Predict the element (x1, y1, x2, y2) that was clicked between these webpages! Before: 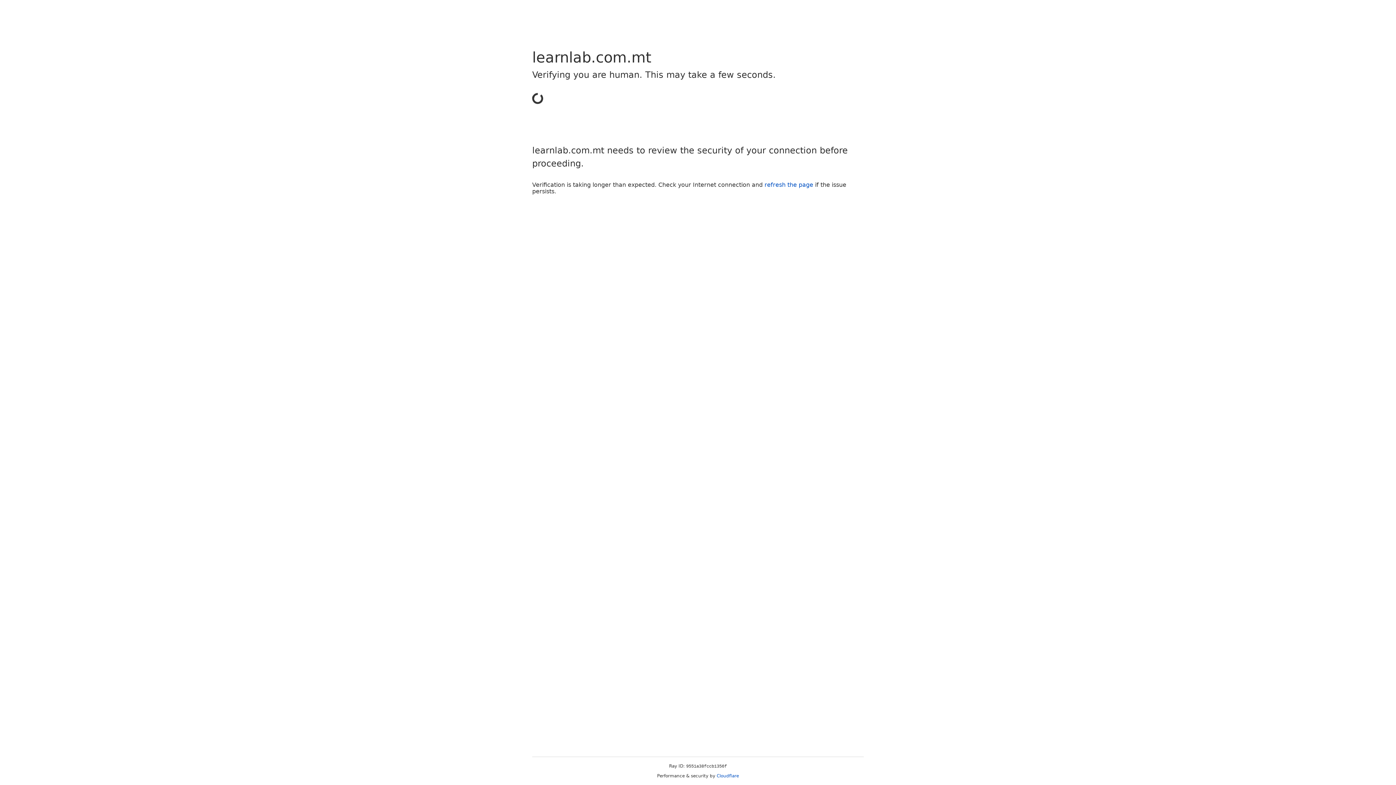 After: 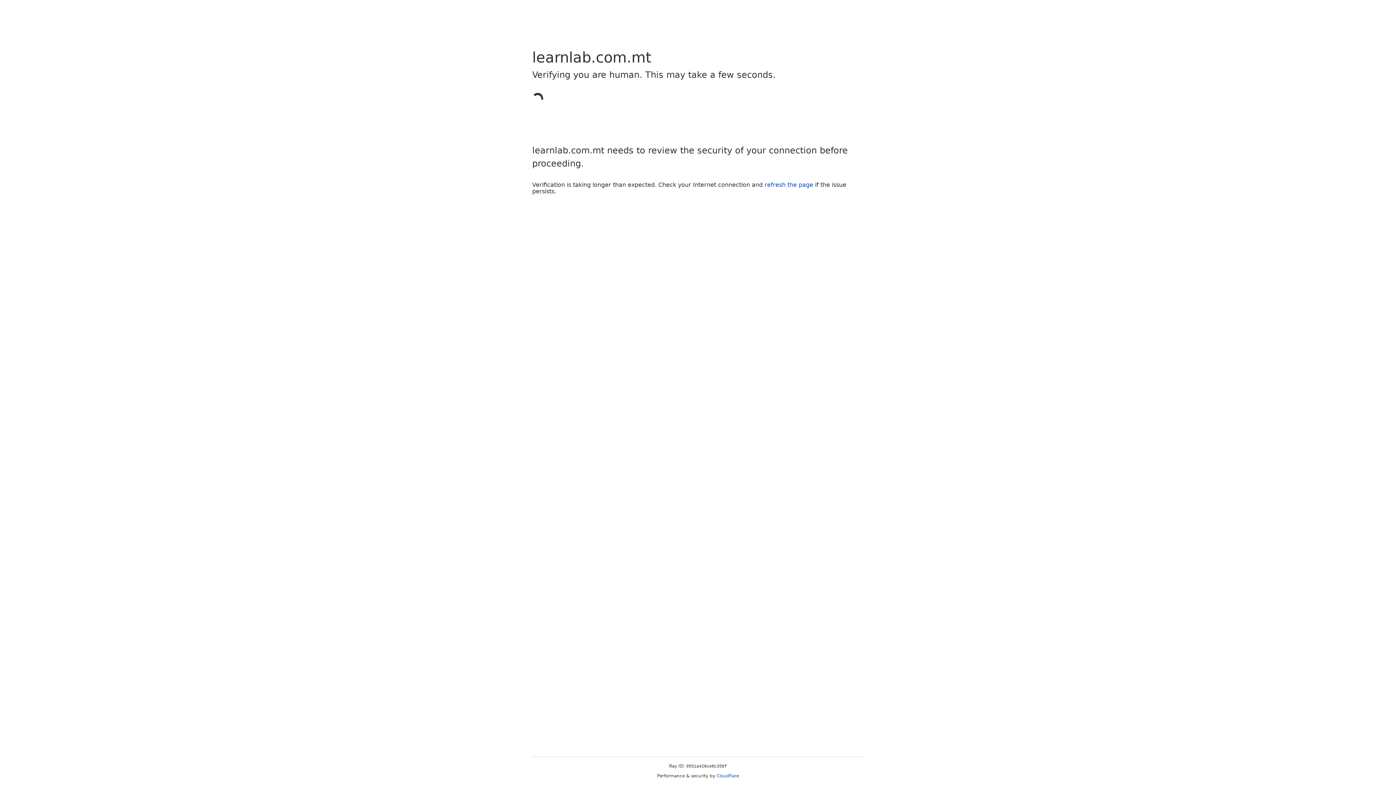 Action: bbox: (716, 773, 739, 778) label: Cloudflare